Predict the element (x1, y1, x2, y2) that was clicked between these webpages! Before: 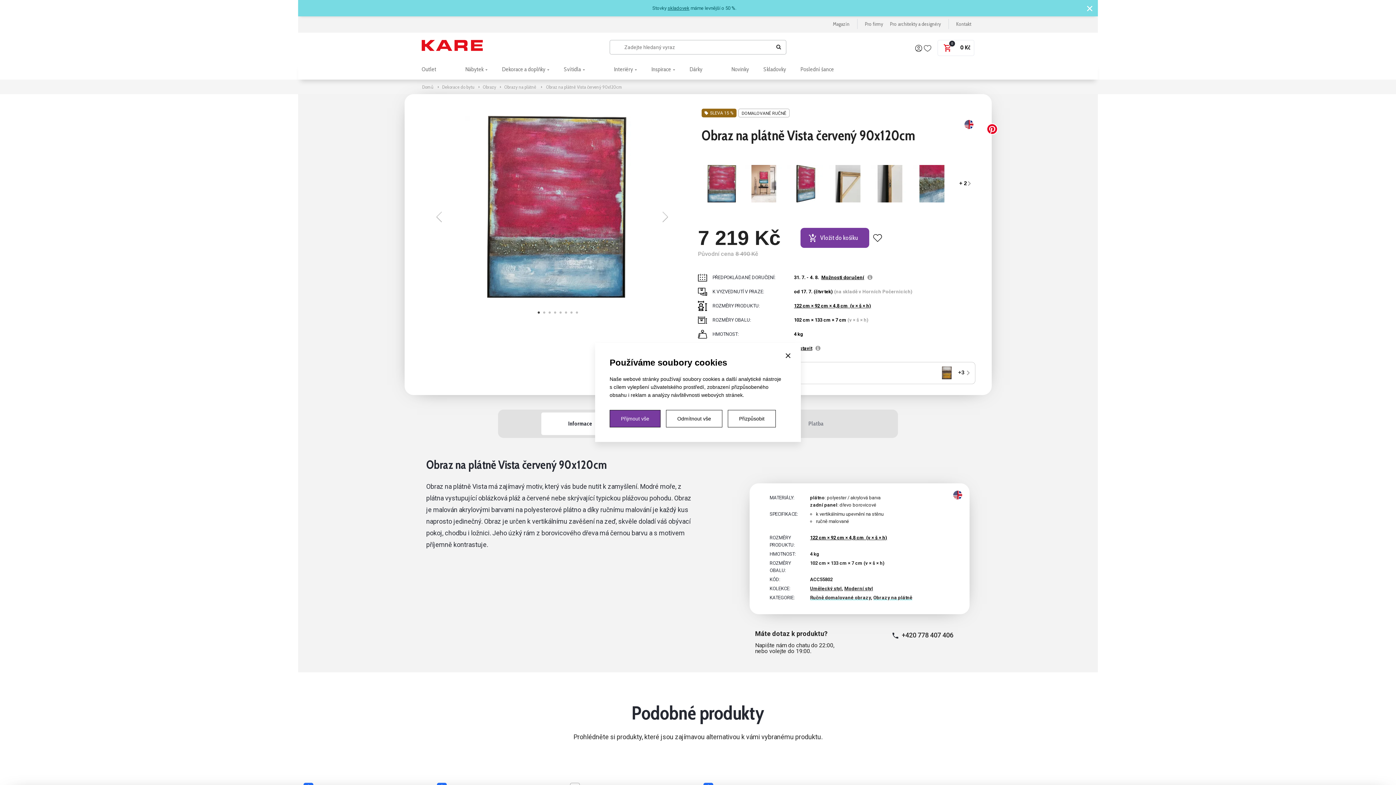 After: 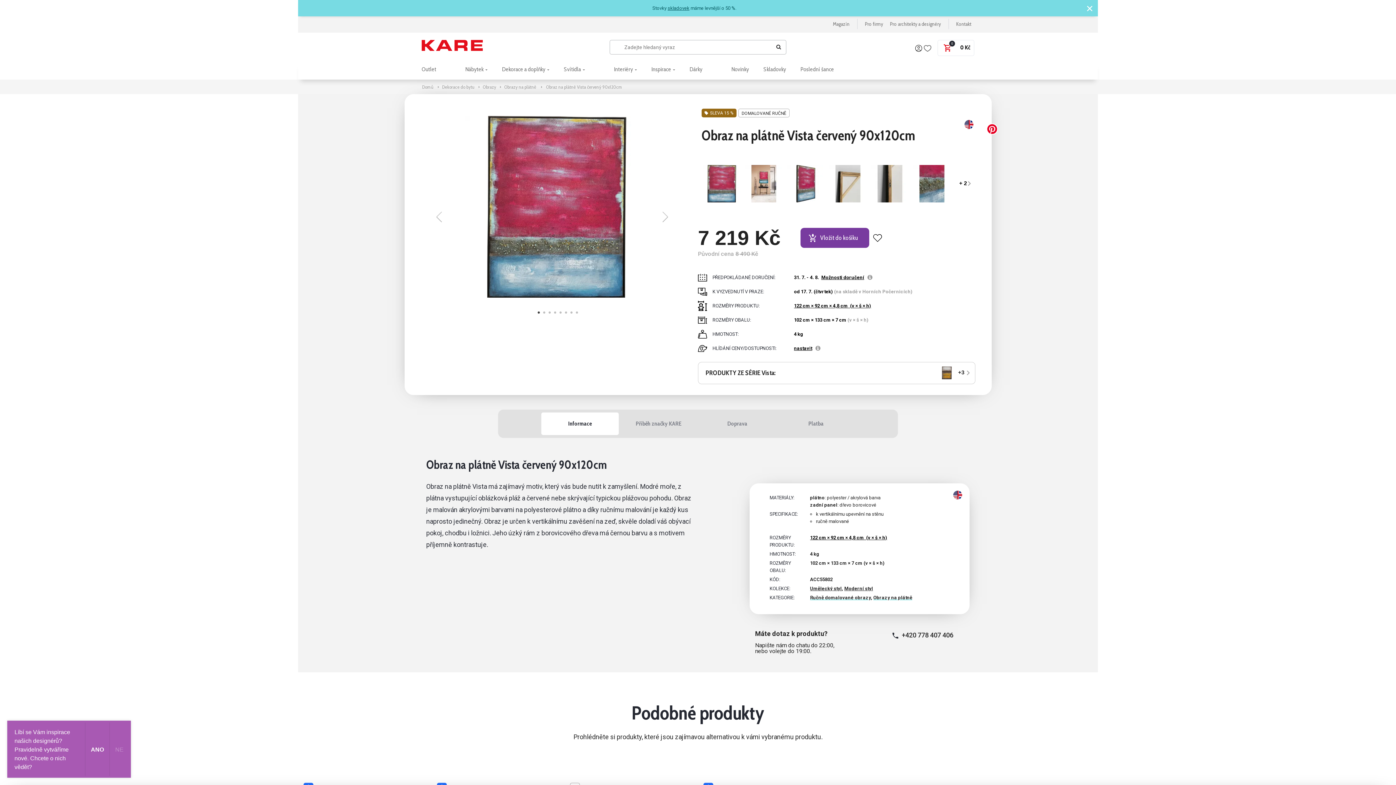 Action: bbox: (609, 410, 660, 427) label: Přijmout vše